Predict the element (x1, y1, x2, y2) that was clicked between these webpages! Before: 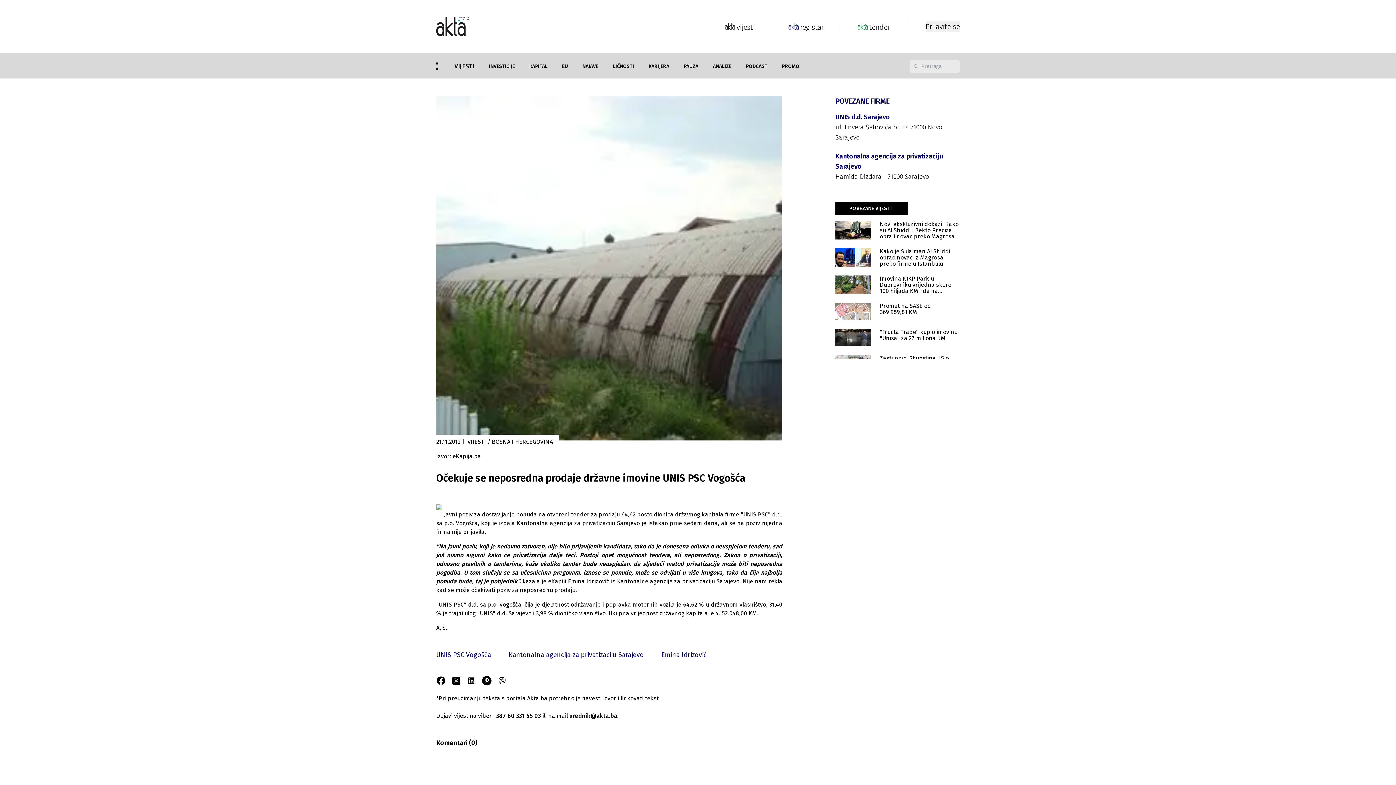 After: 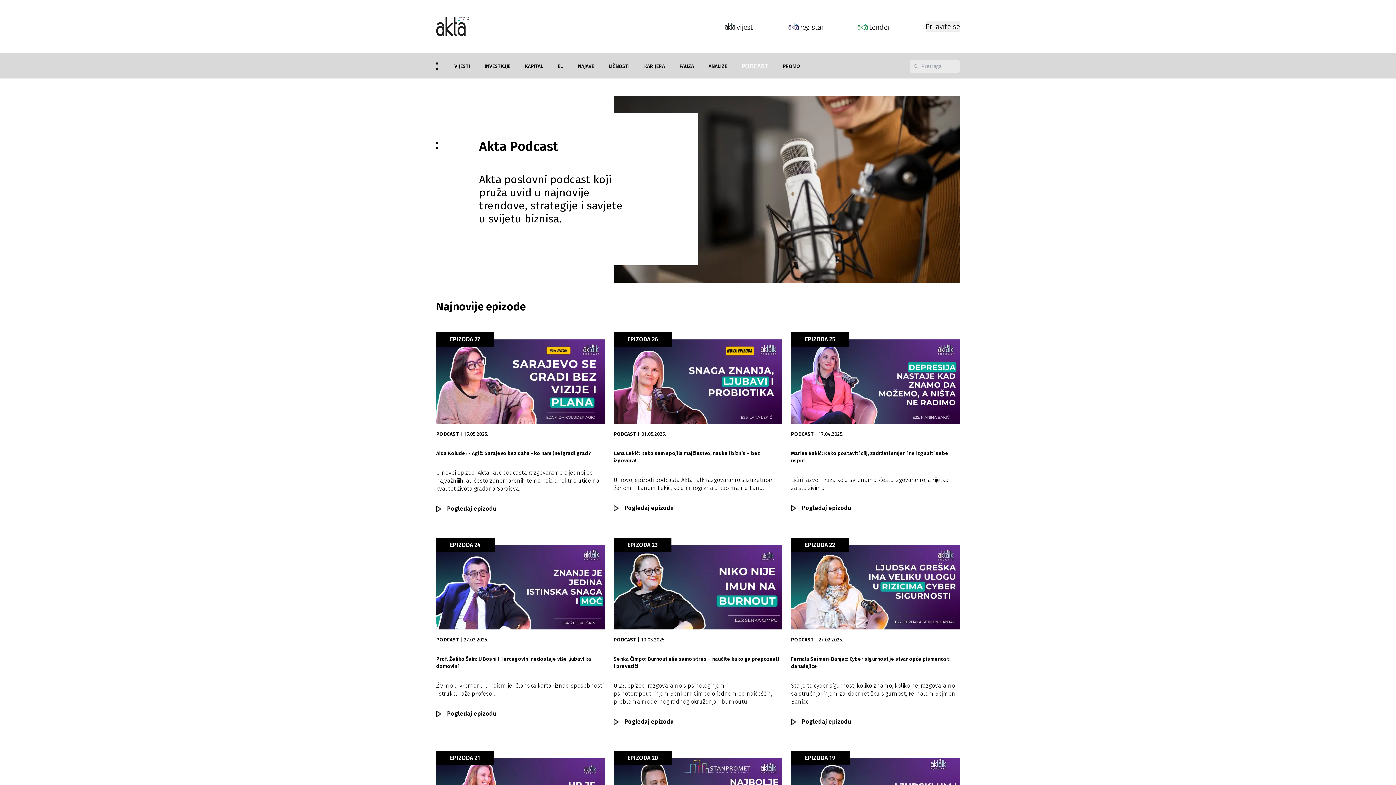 Action: label: PODCAST bbox: (746, 63, 767, 69)